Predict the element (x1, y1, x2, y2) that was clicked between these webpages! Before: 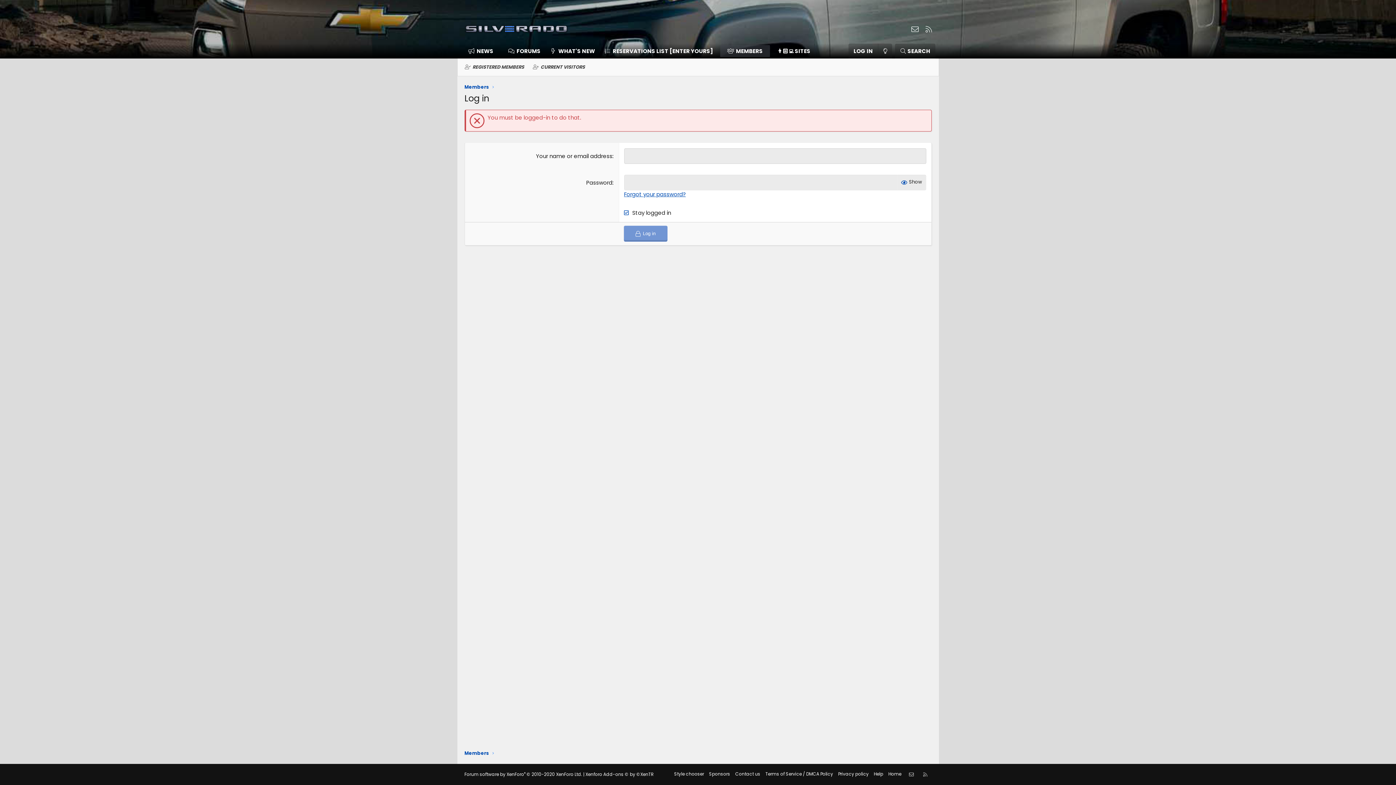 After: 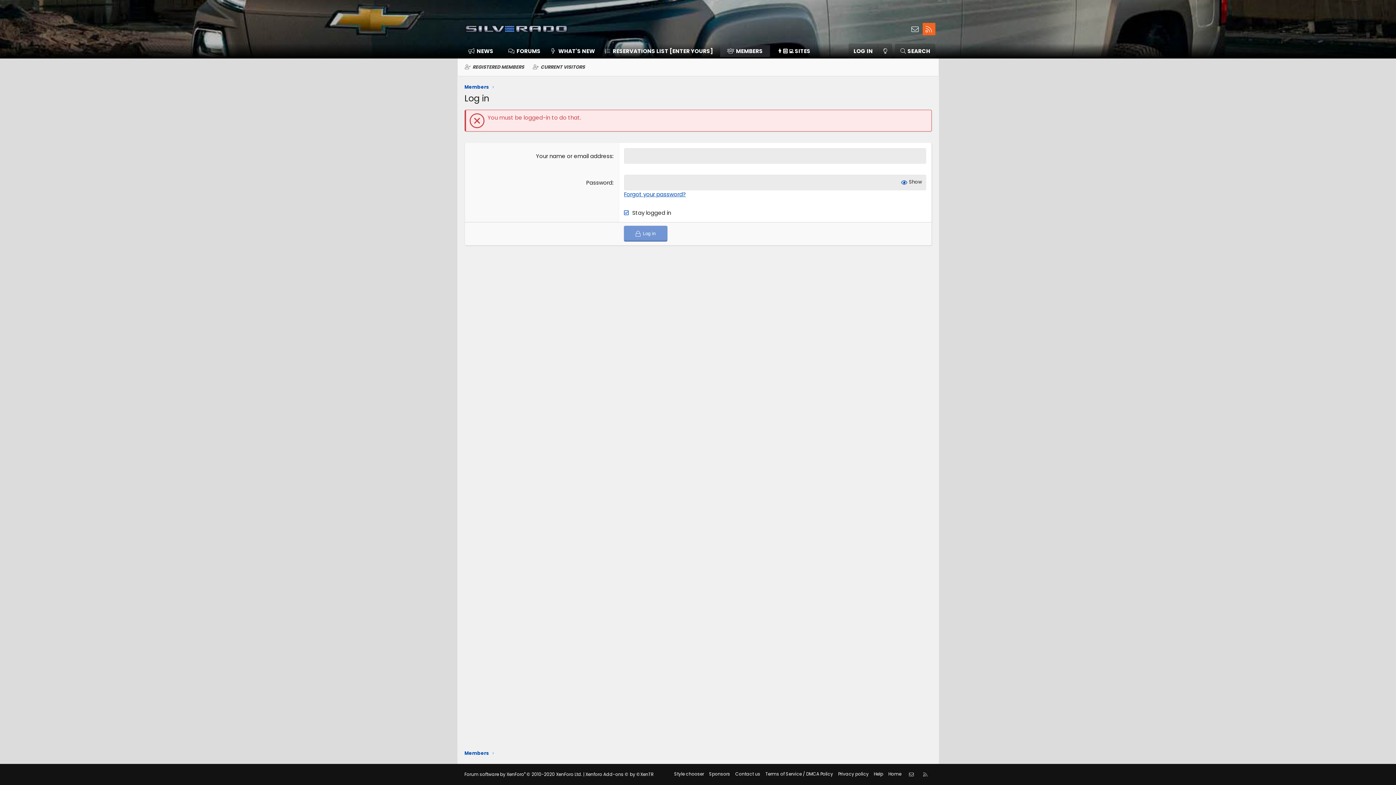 Action: bbox: (922, 22, 935, 35) label: RSS